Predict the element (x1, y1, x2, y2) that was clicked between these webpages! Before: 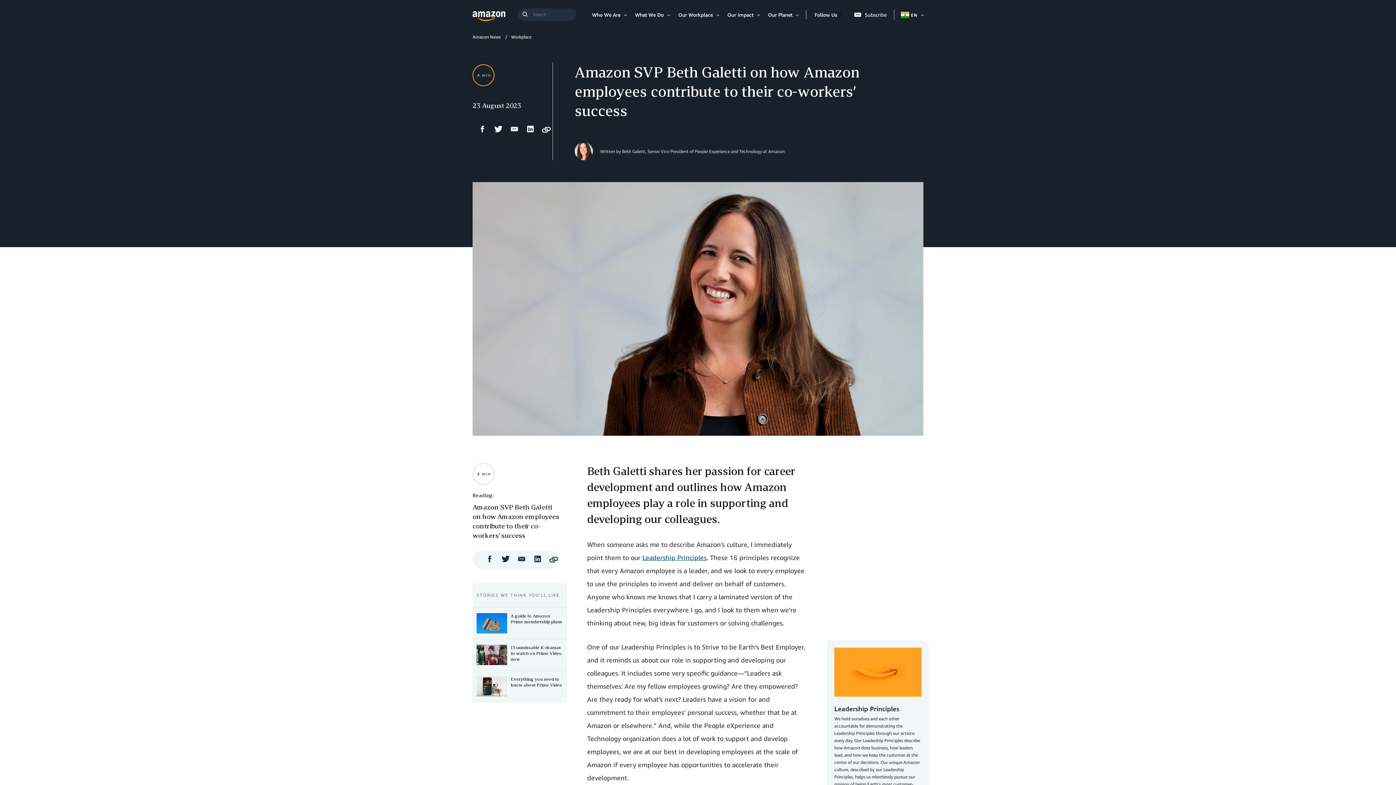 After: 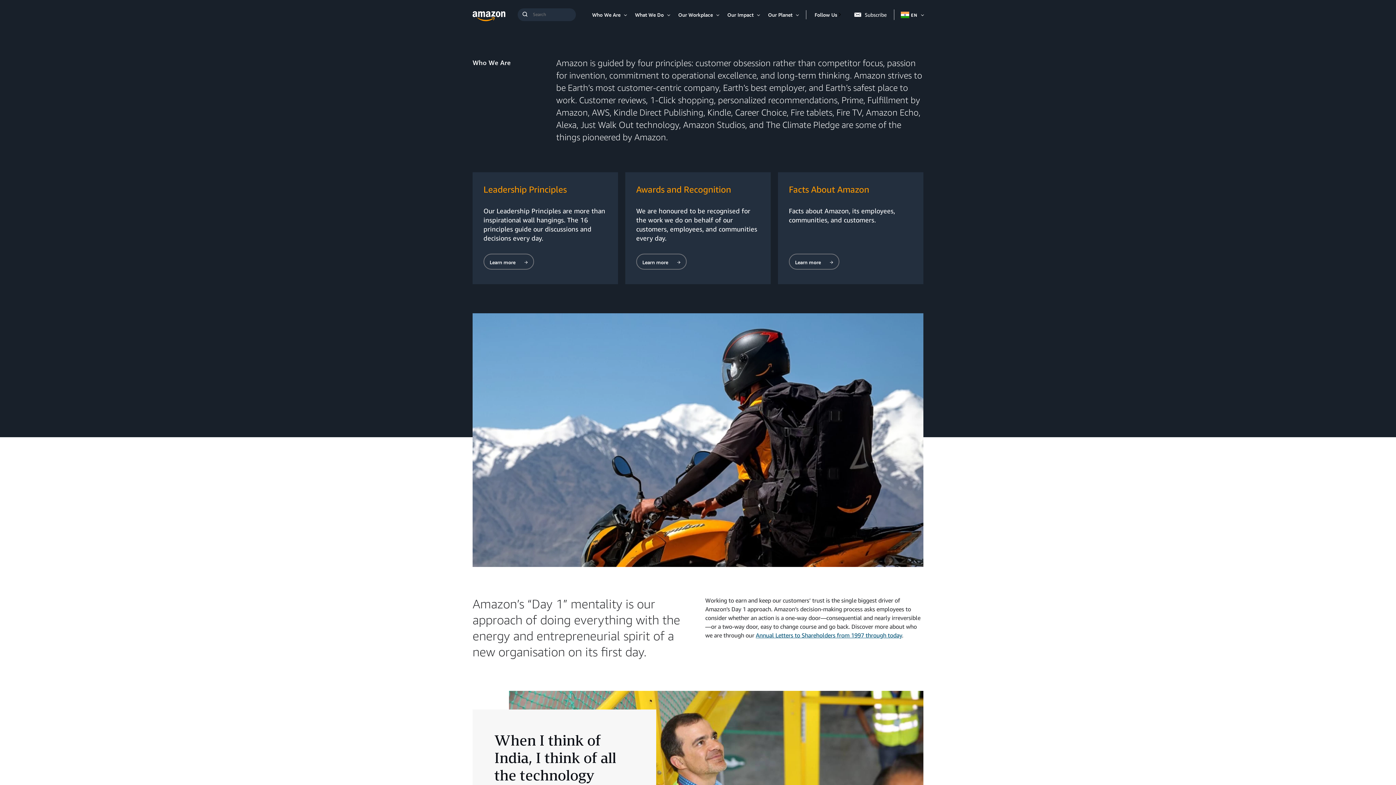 Action: label: Who We Are bbox: (587, 11, 625, 17)